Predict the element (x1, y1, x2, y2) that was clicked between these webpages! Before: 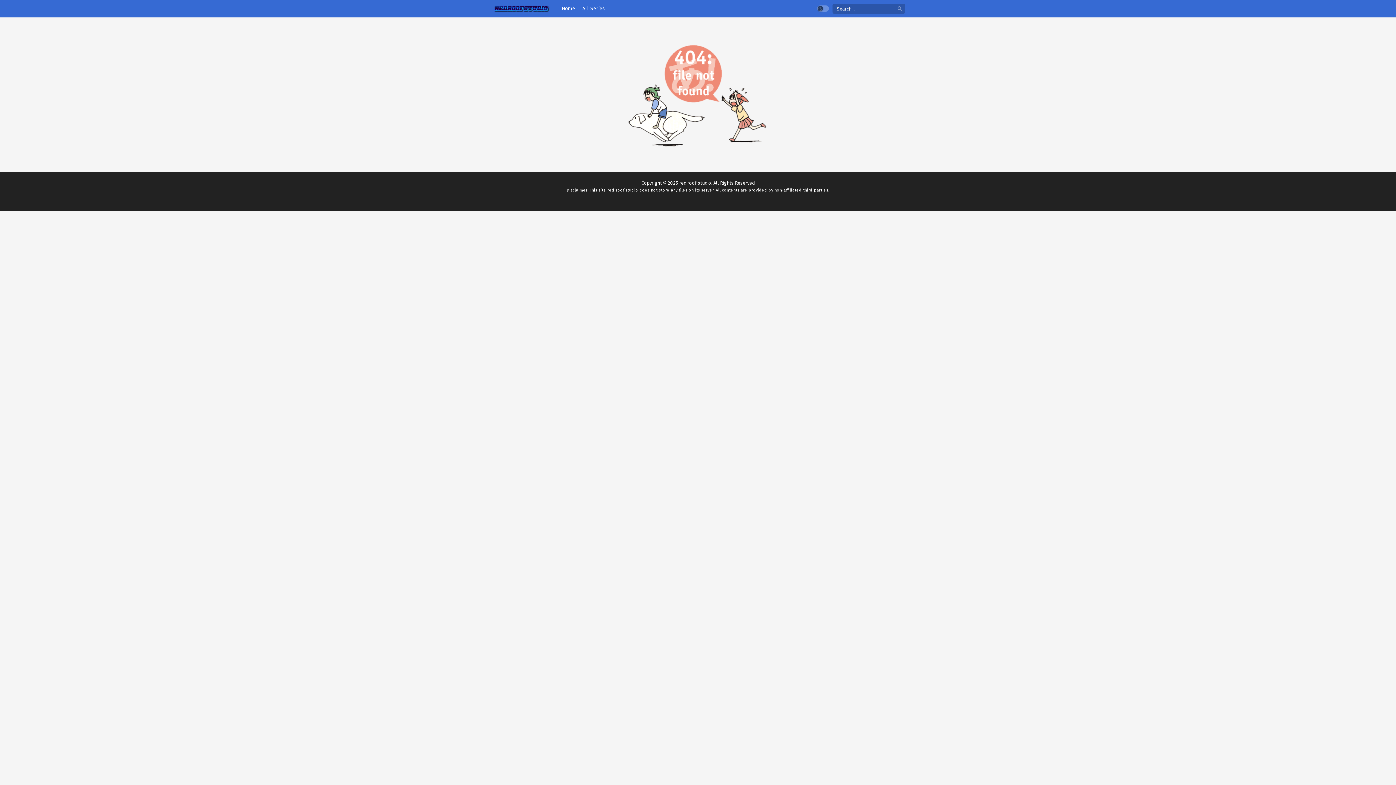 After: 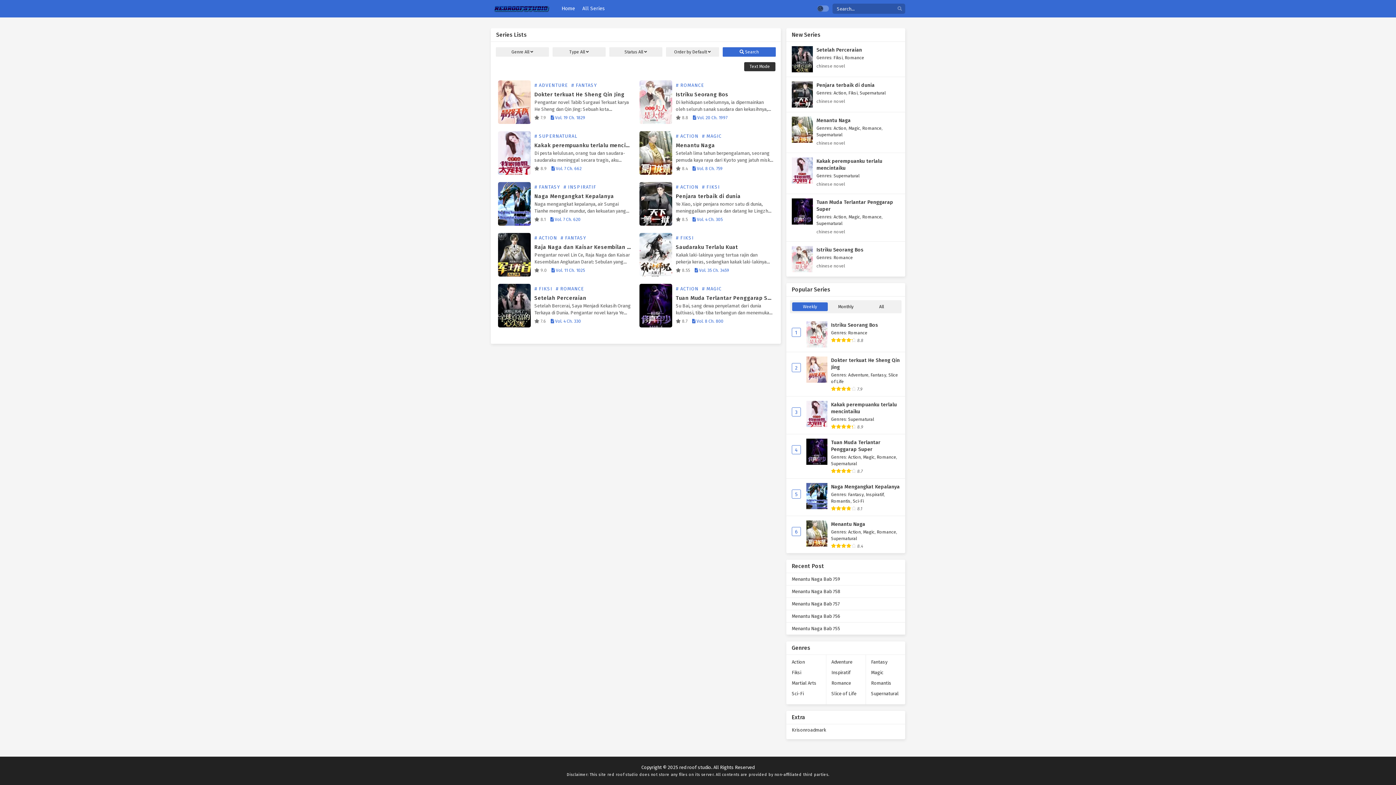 Action: bbox: (580, 0, 606, 17) label: All Series